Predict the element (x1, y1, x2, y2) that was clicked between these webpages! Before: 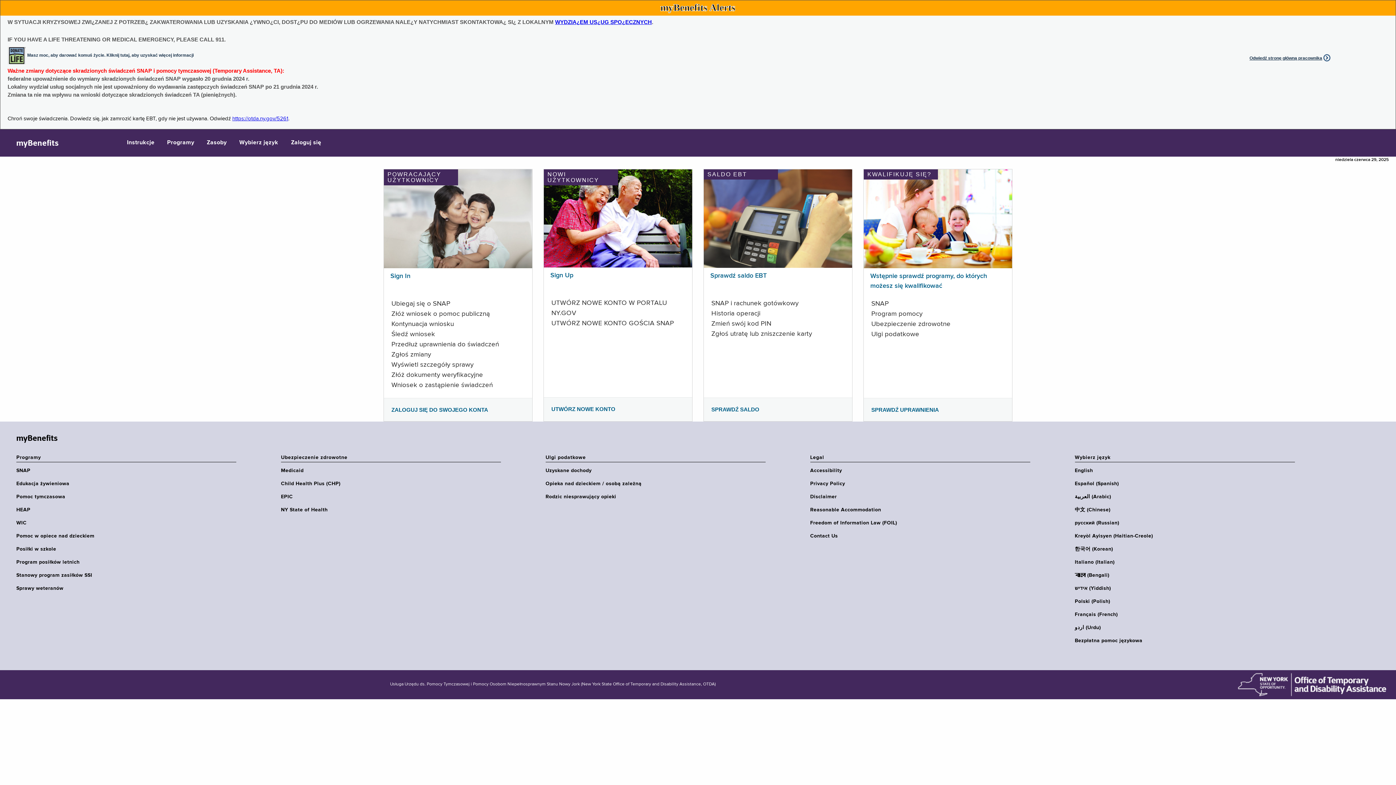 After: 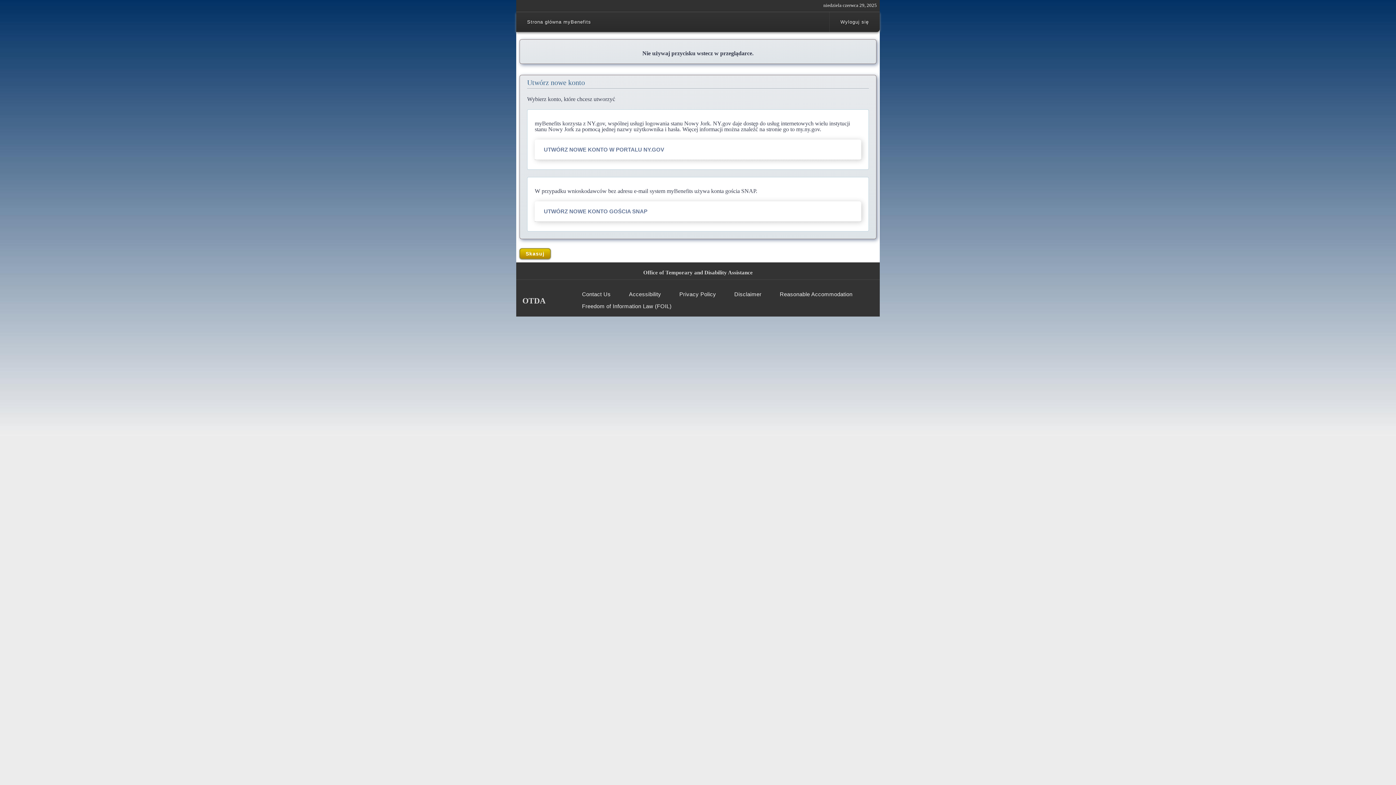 Action: bbox: (544, 215, 692, 221)